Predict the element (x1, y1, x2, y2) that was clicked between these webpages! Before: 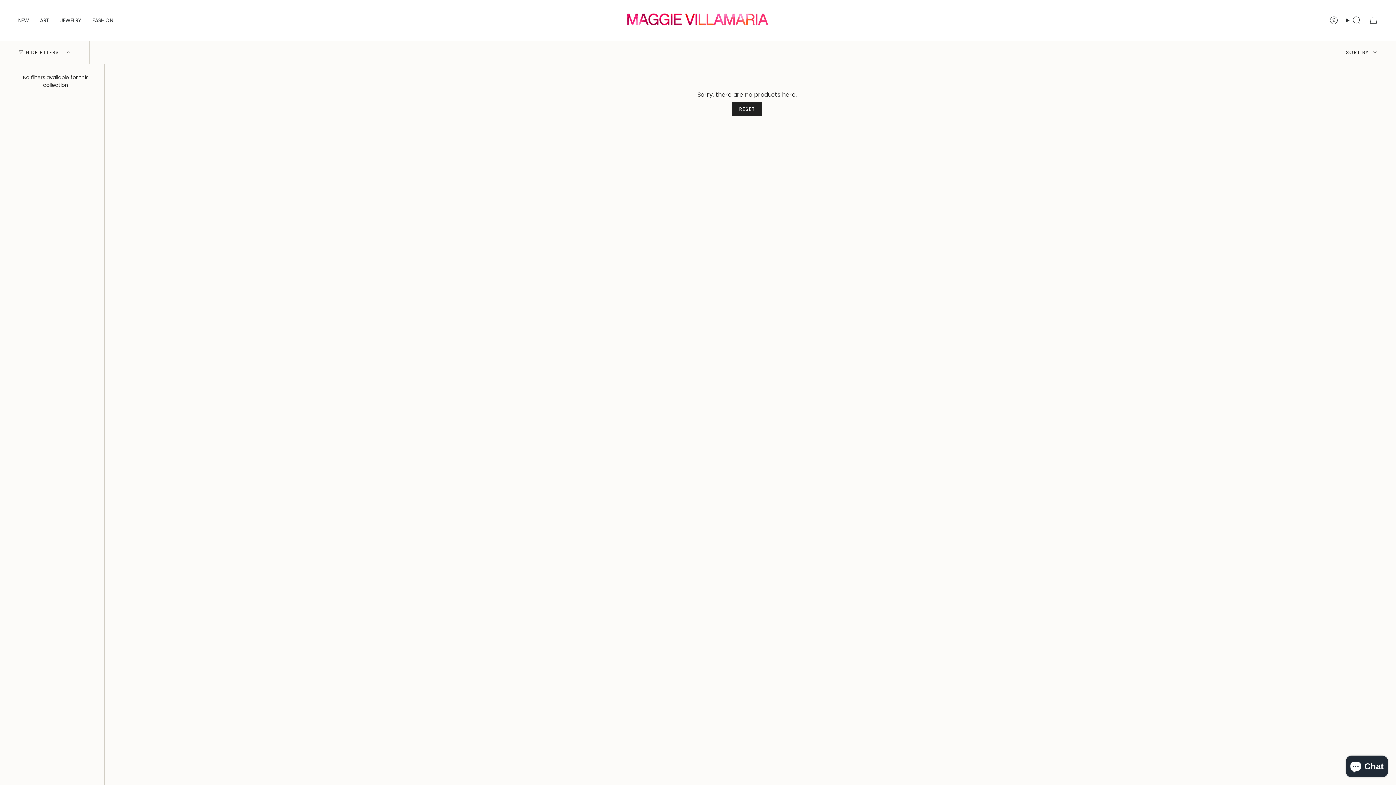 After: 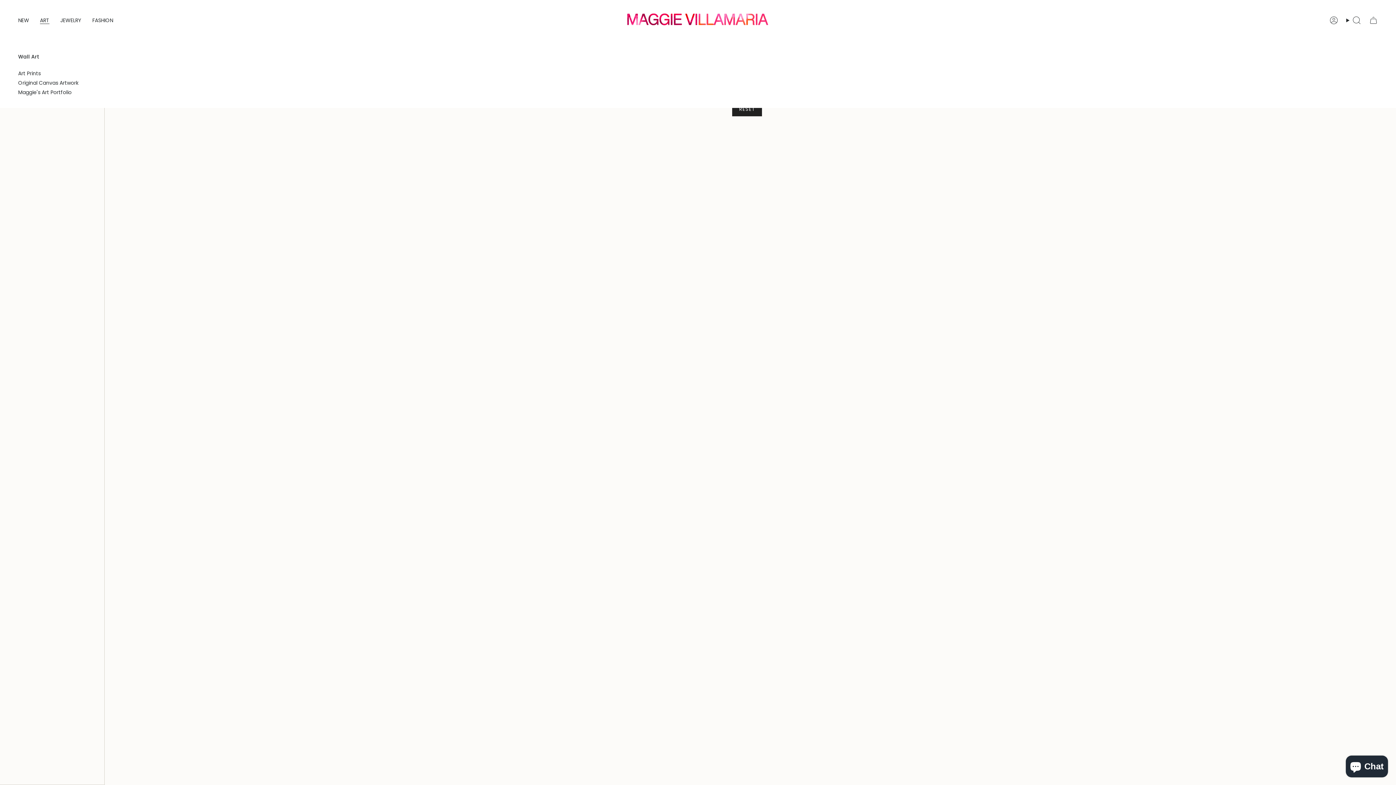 Action: label: ART bbox: (34, 5, 54, 35)